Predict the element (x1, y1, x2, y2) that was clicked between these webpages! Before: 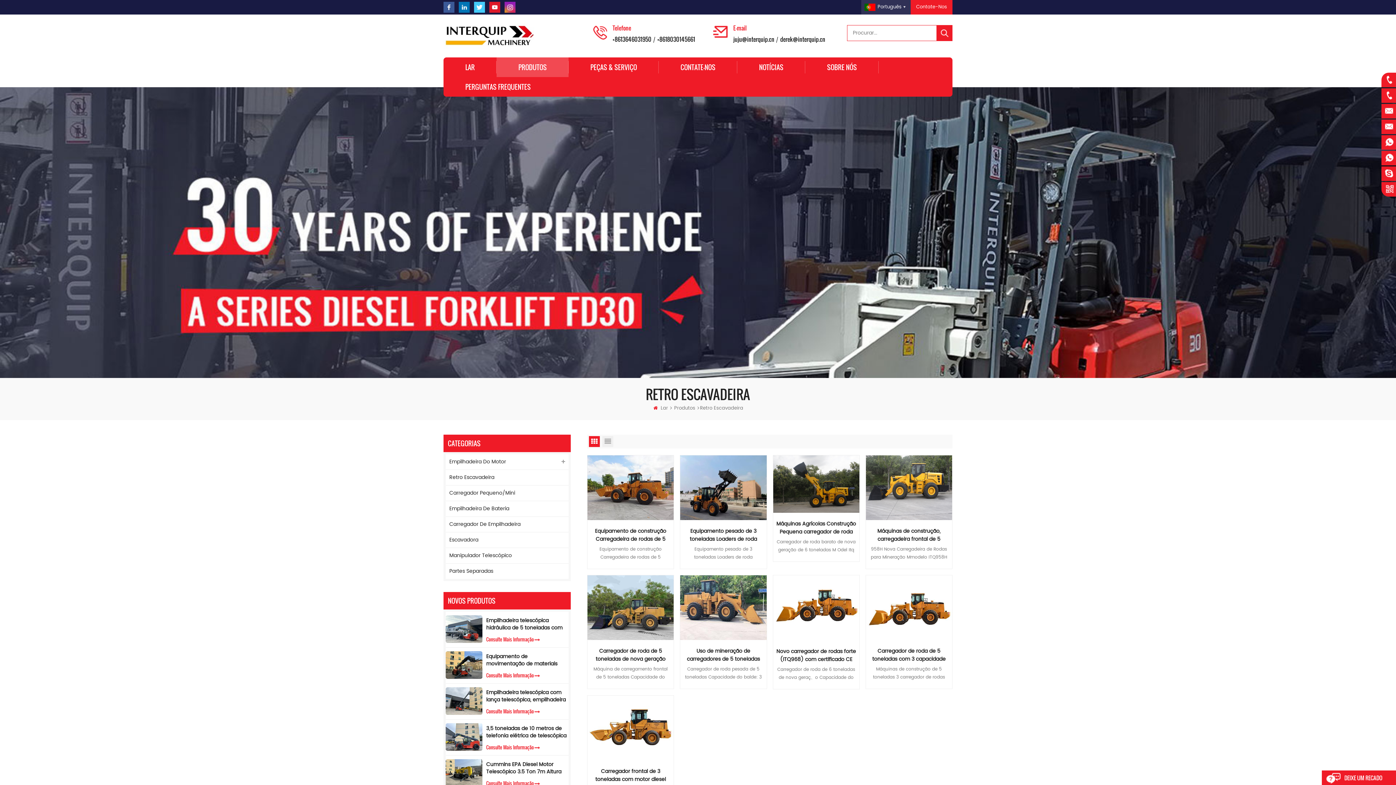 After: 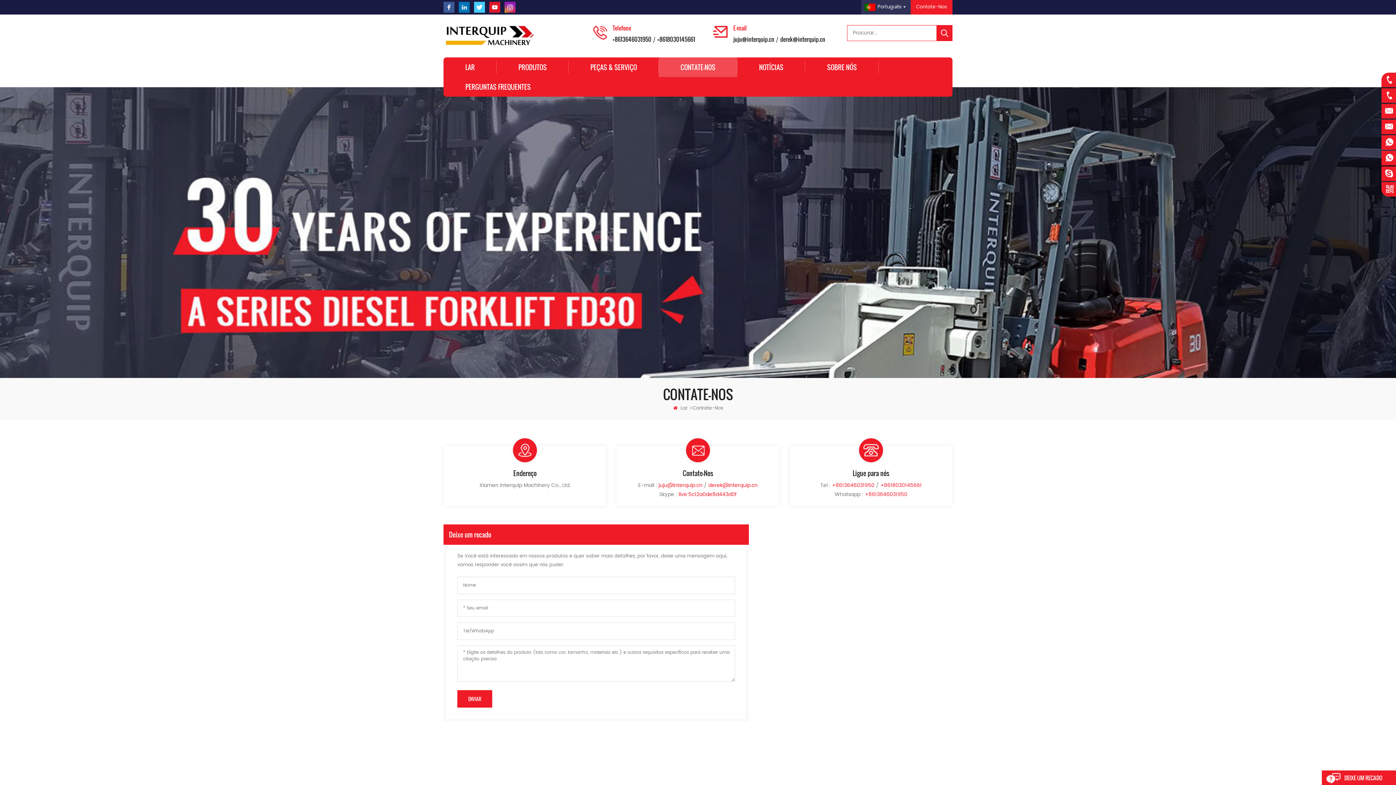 Action: bbox: (910, 0, 952, 14) label: Contate-Nos